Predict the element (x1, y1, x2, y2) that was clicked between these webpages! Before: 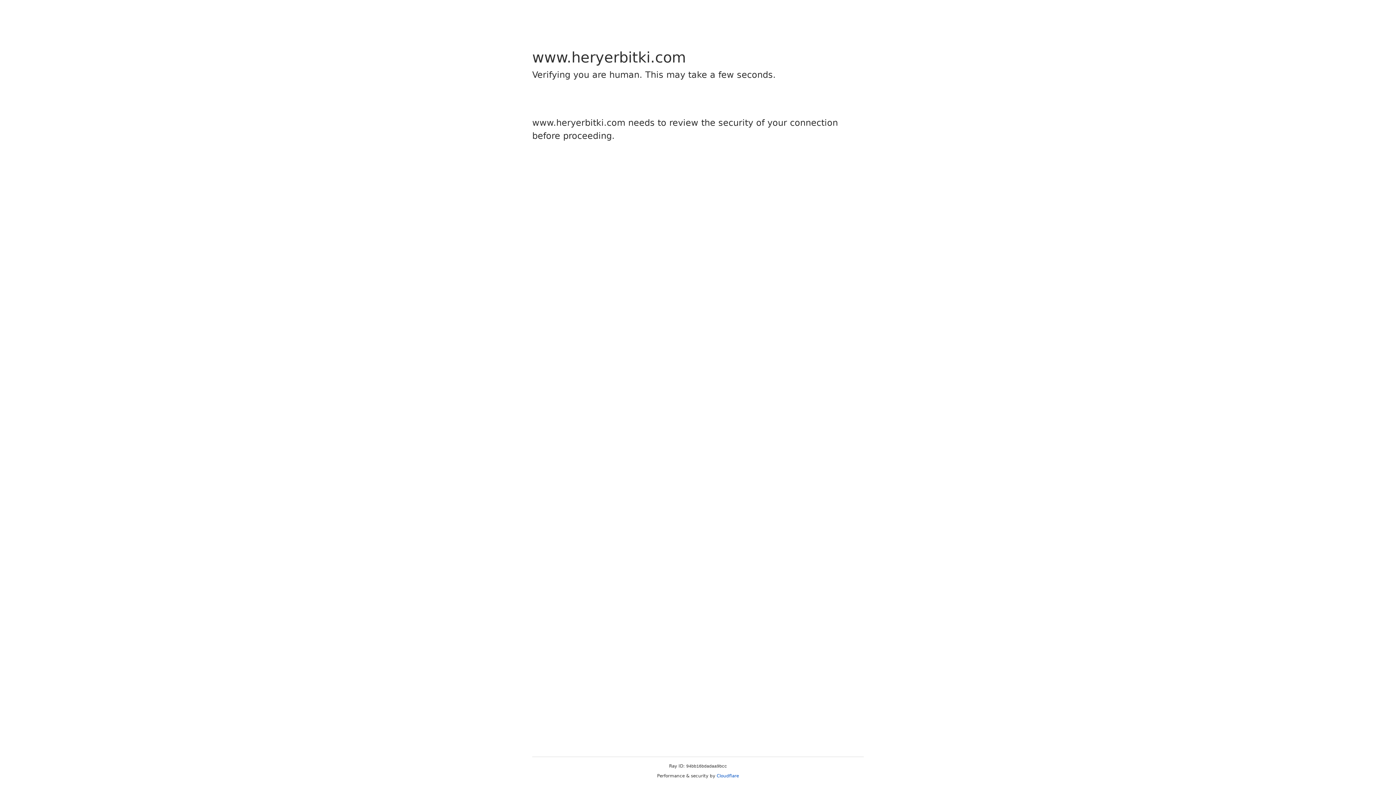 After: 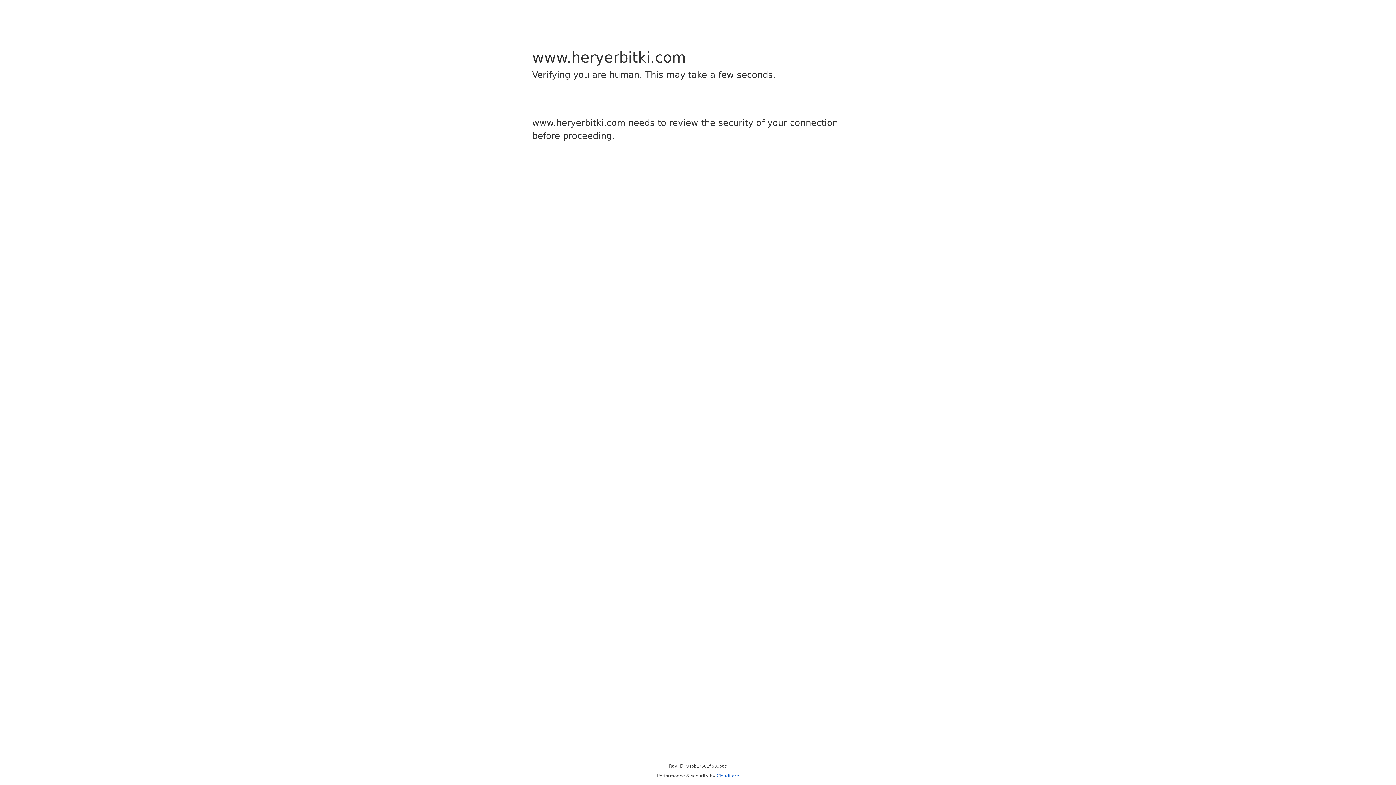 Action: bbox: (716, 773, 739, 778) label: Cloudflare